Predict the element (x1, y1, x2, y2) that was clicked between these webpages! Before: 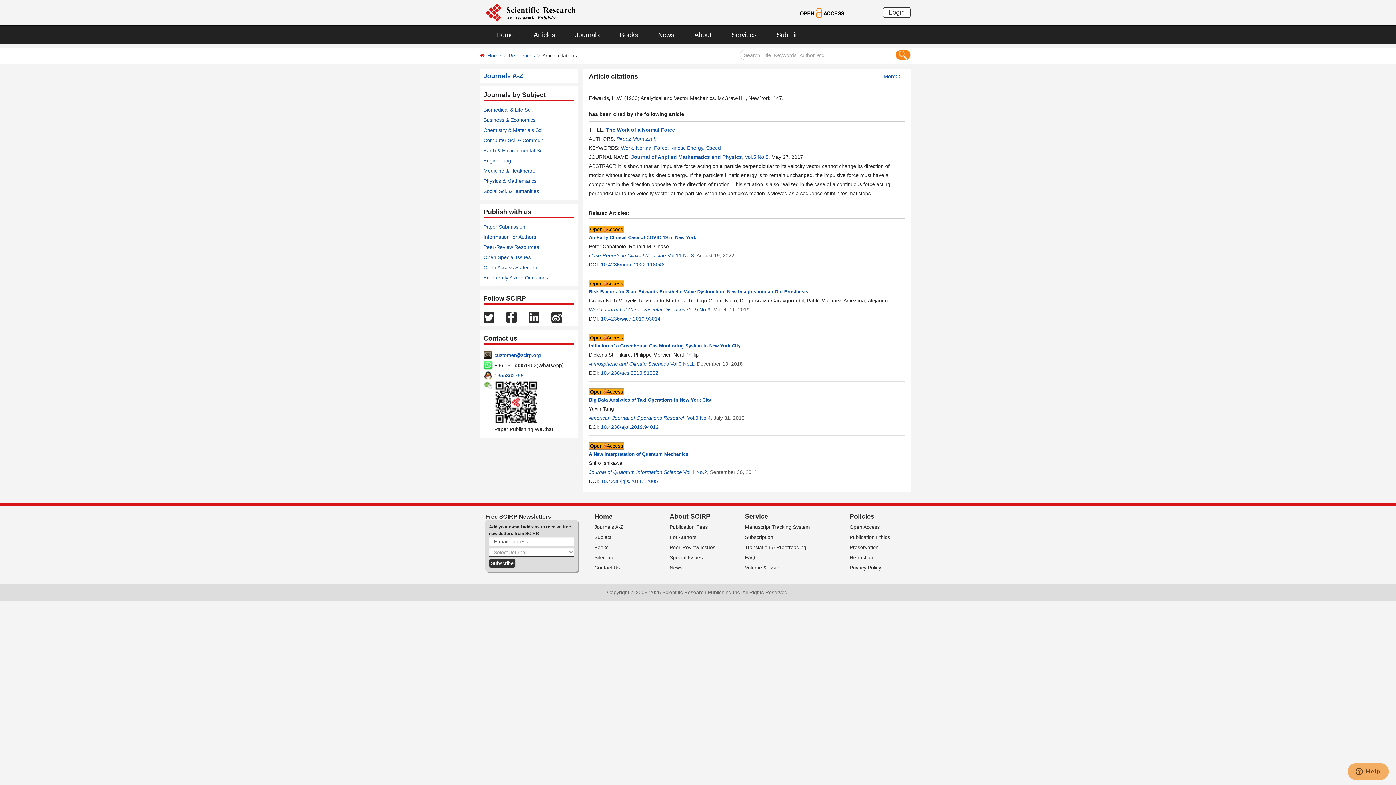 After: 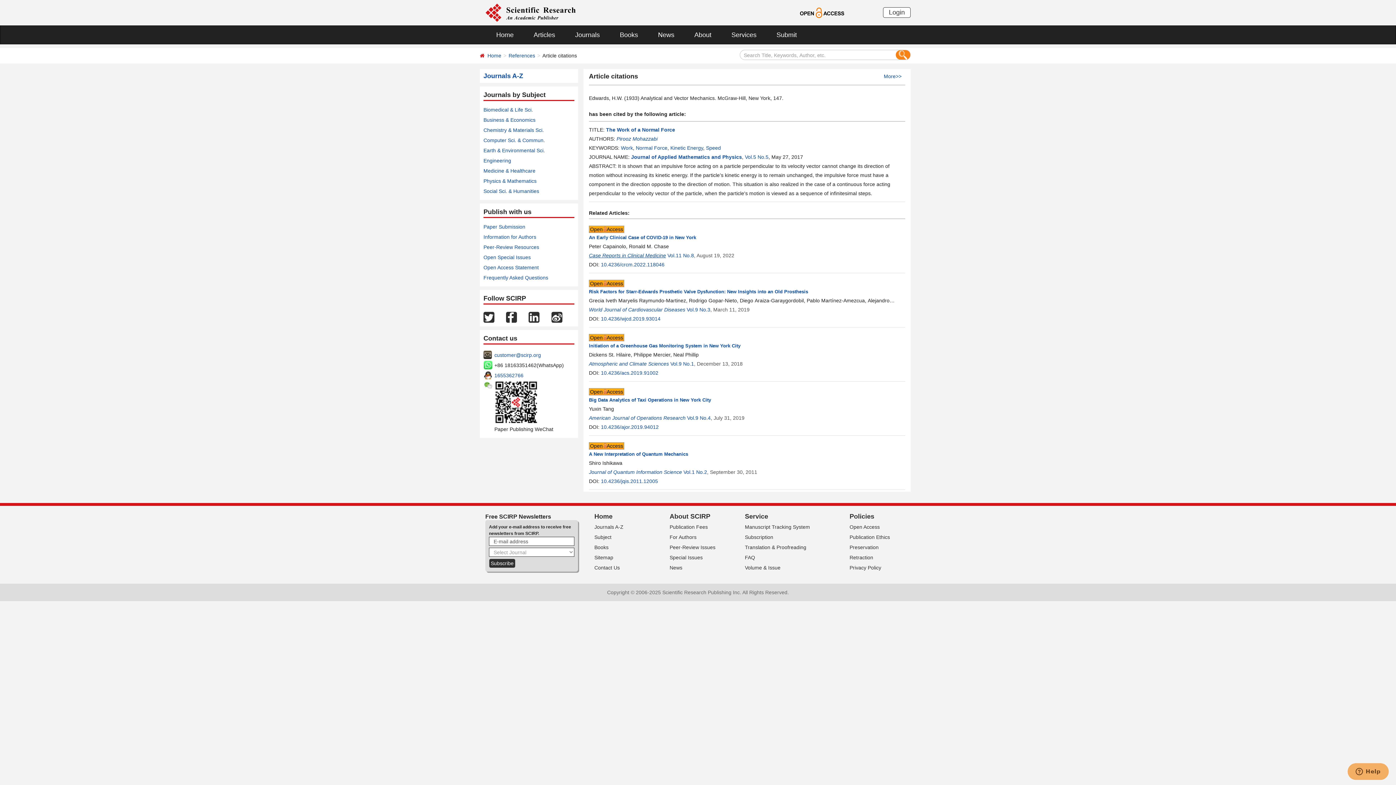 Action: label: Case Reports in Clinical Medicine bbox: (589, 252, 666, 258)